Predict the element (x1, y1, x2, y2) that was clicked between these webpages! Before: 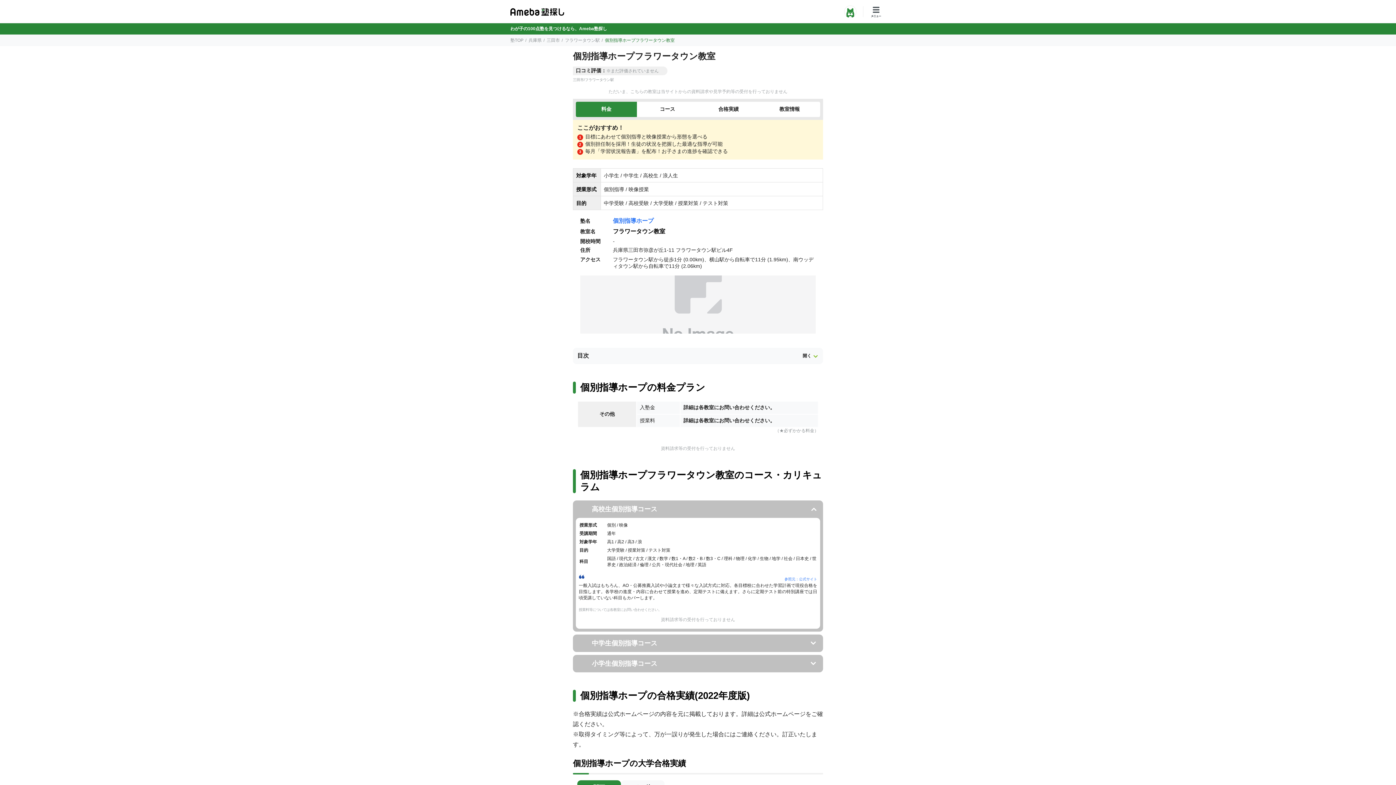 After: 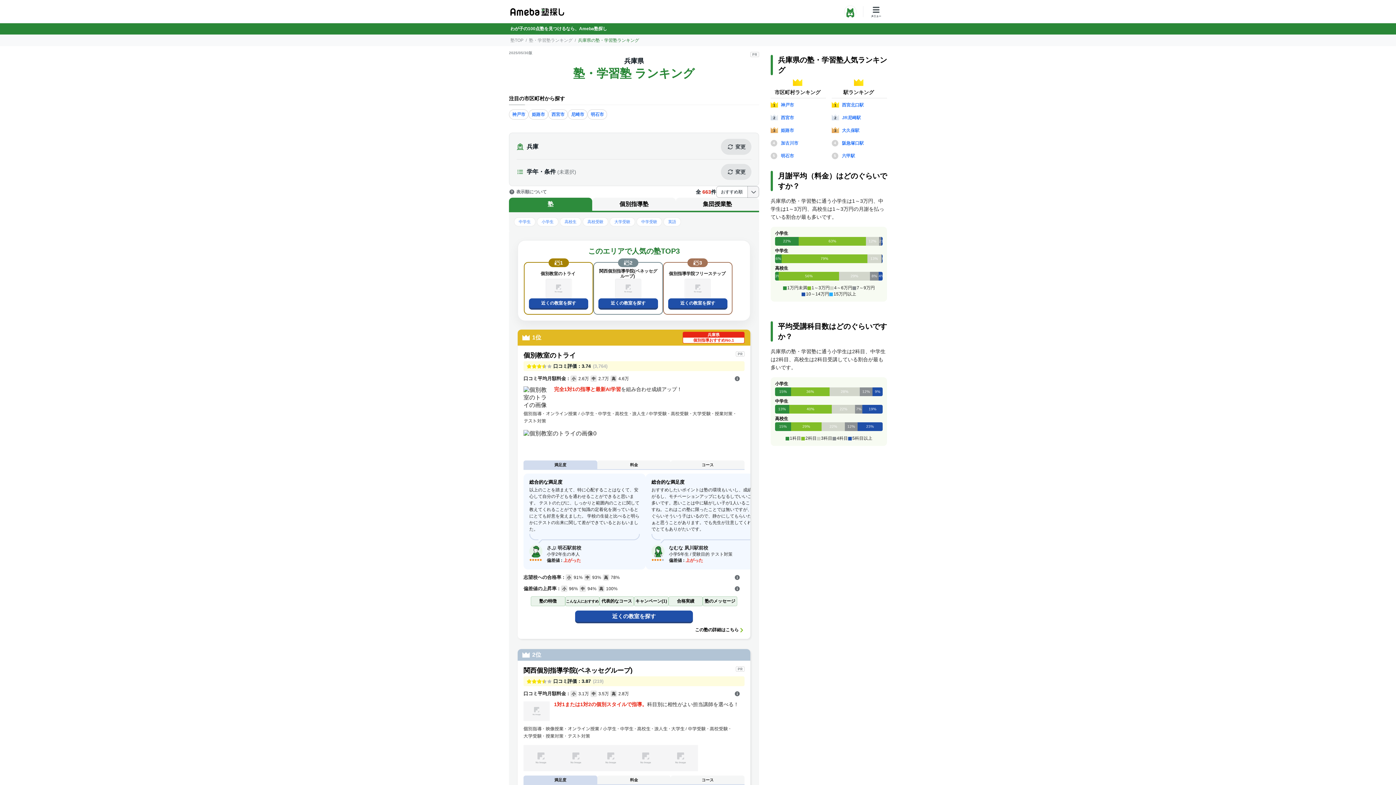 Action: bbox: (528, 37, 541, 42) label: 兵庫県